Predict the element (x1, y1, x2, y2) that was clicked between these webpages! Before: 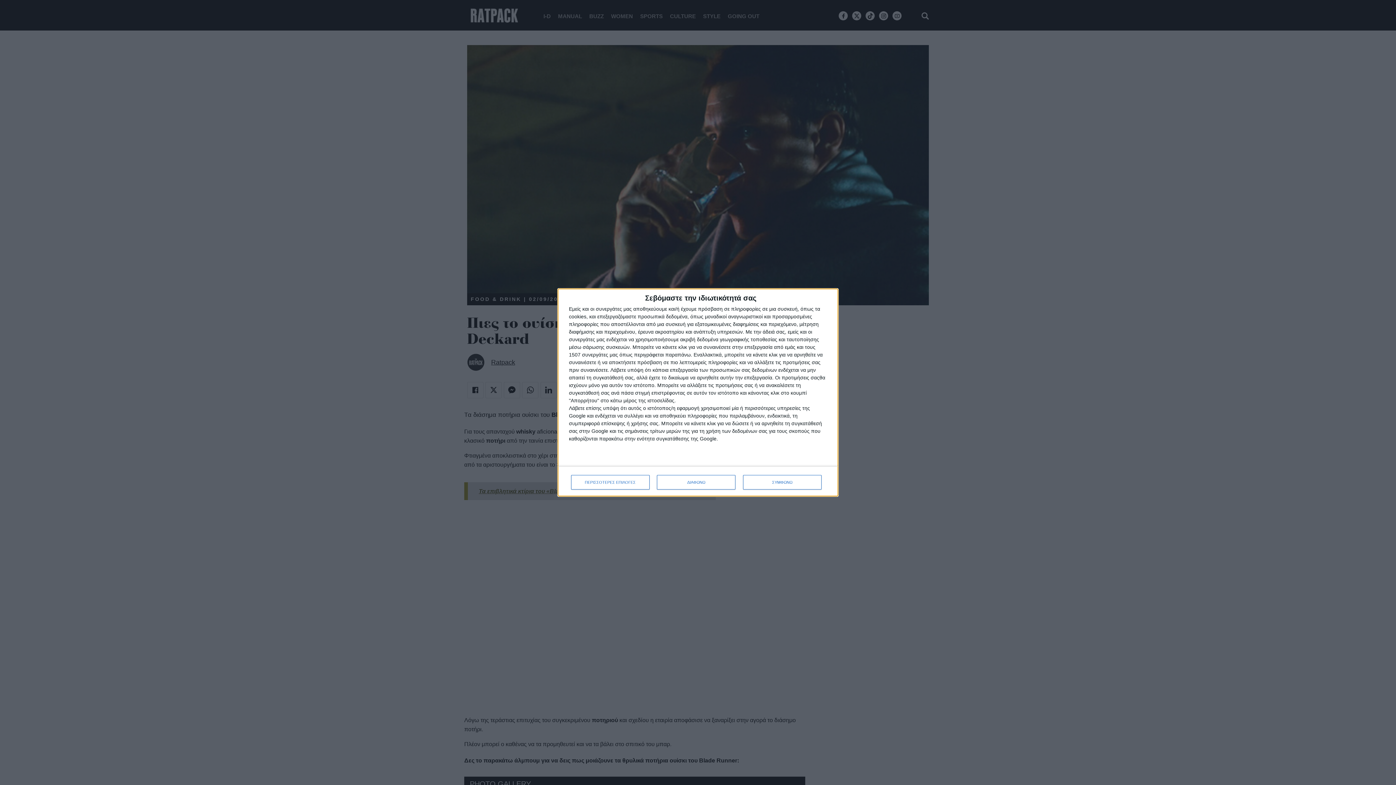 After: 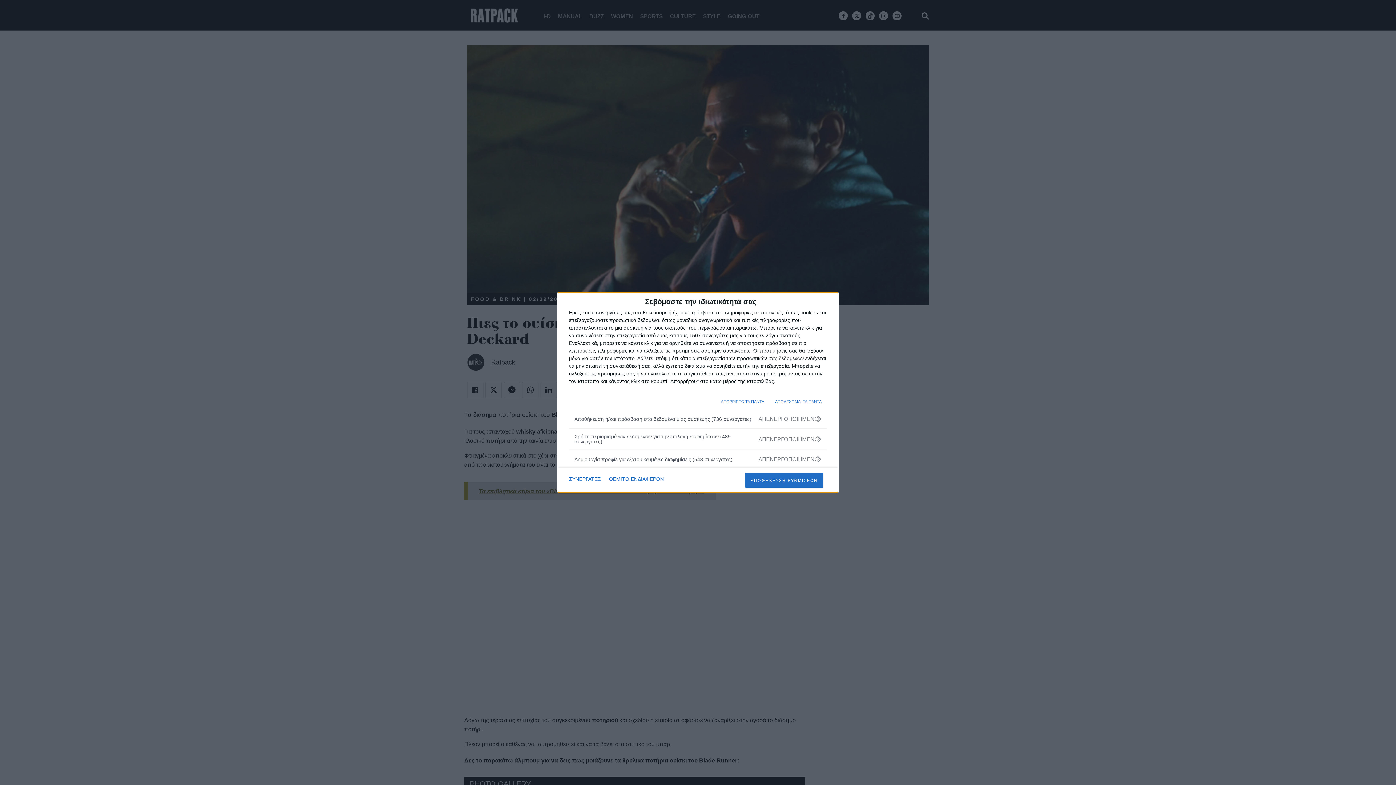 Action: label: ΠΕΡΙΣΣΟΤΕΡΕΣ ΕΠΙΛΟΓΕΣ bbox: (571, 475, 649, 489)